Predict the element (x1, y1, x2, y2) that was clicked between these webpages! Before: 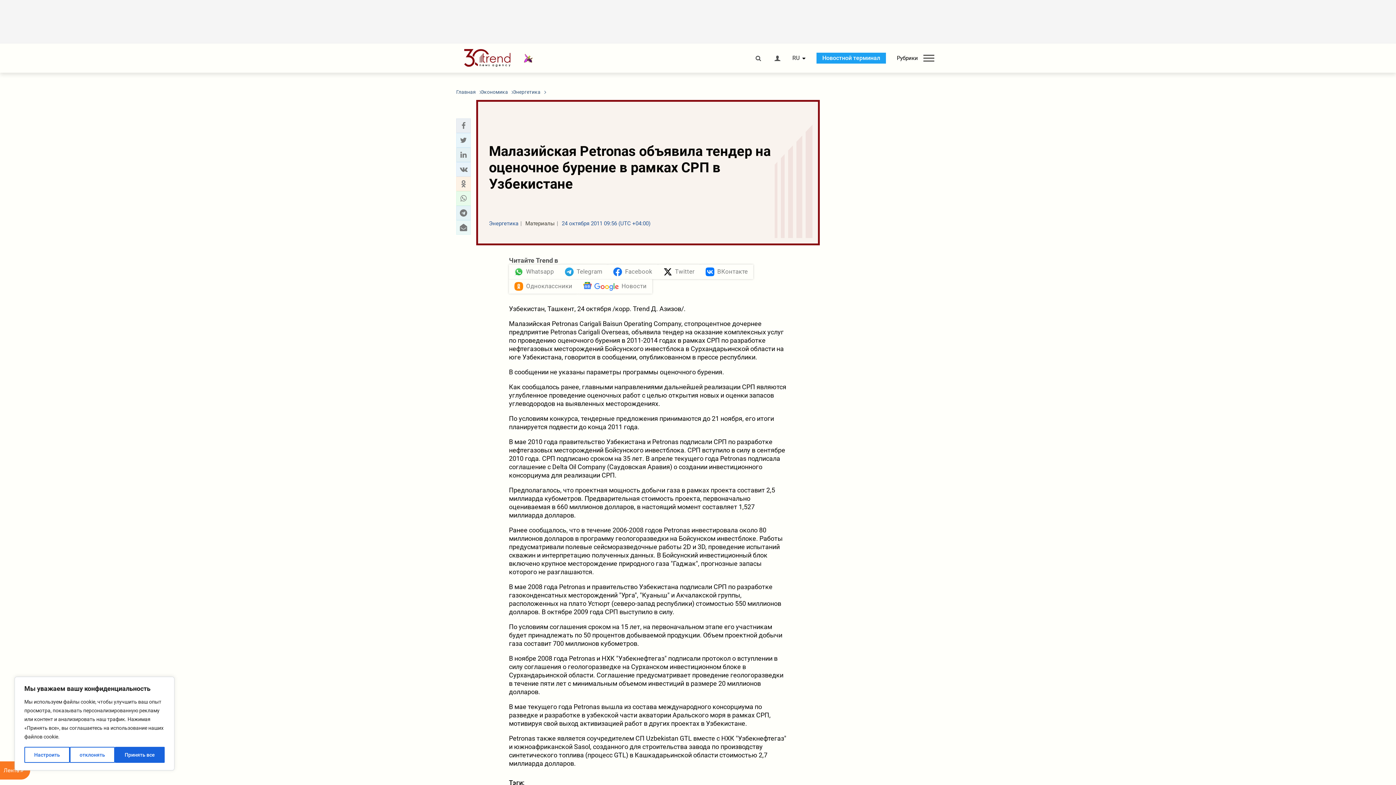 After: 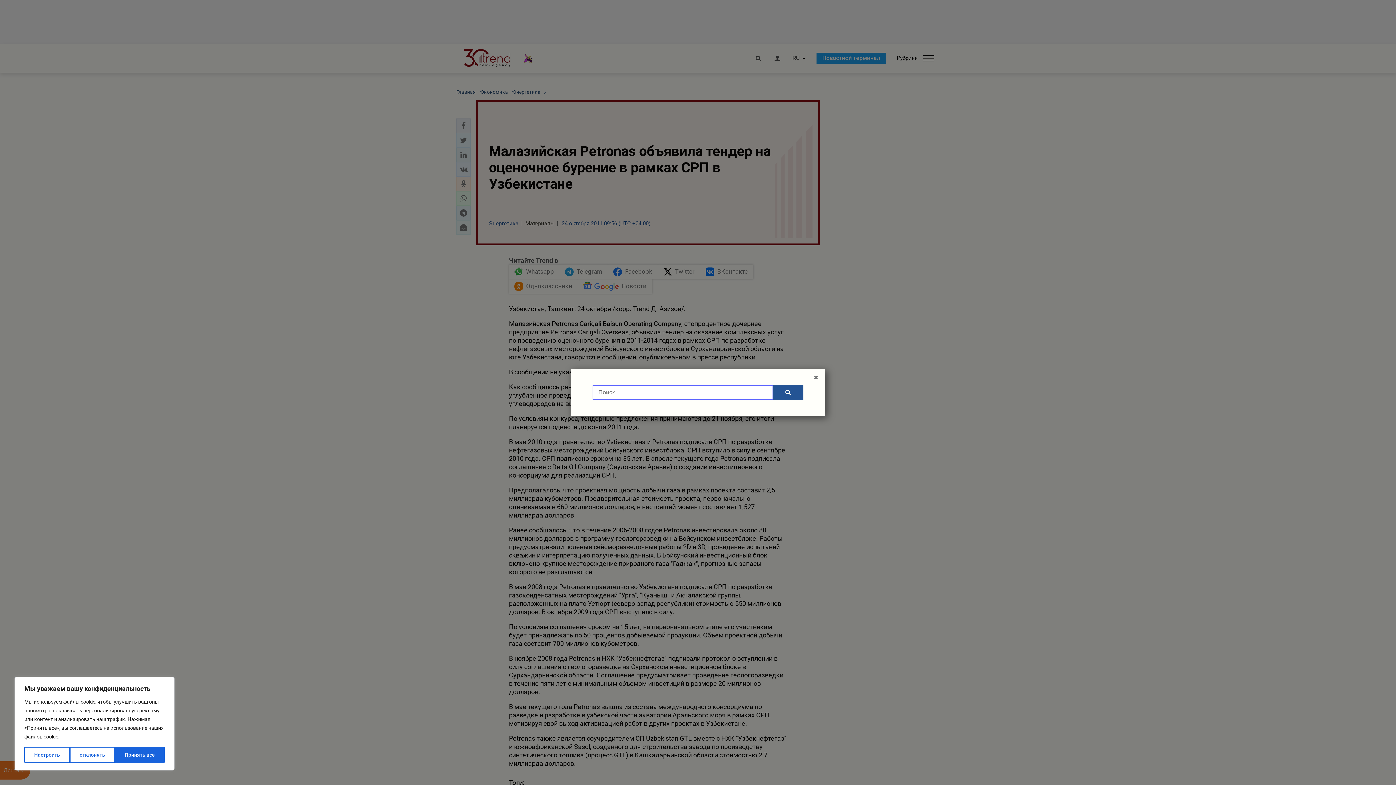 Action: bbox: (754, 55, 762, 61)